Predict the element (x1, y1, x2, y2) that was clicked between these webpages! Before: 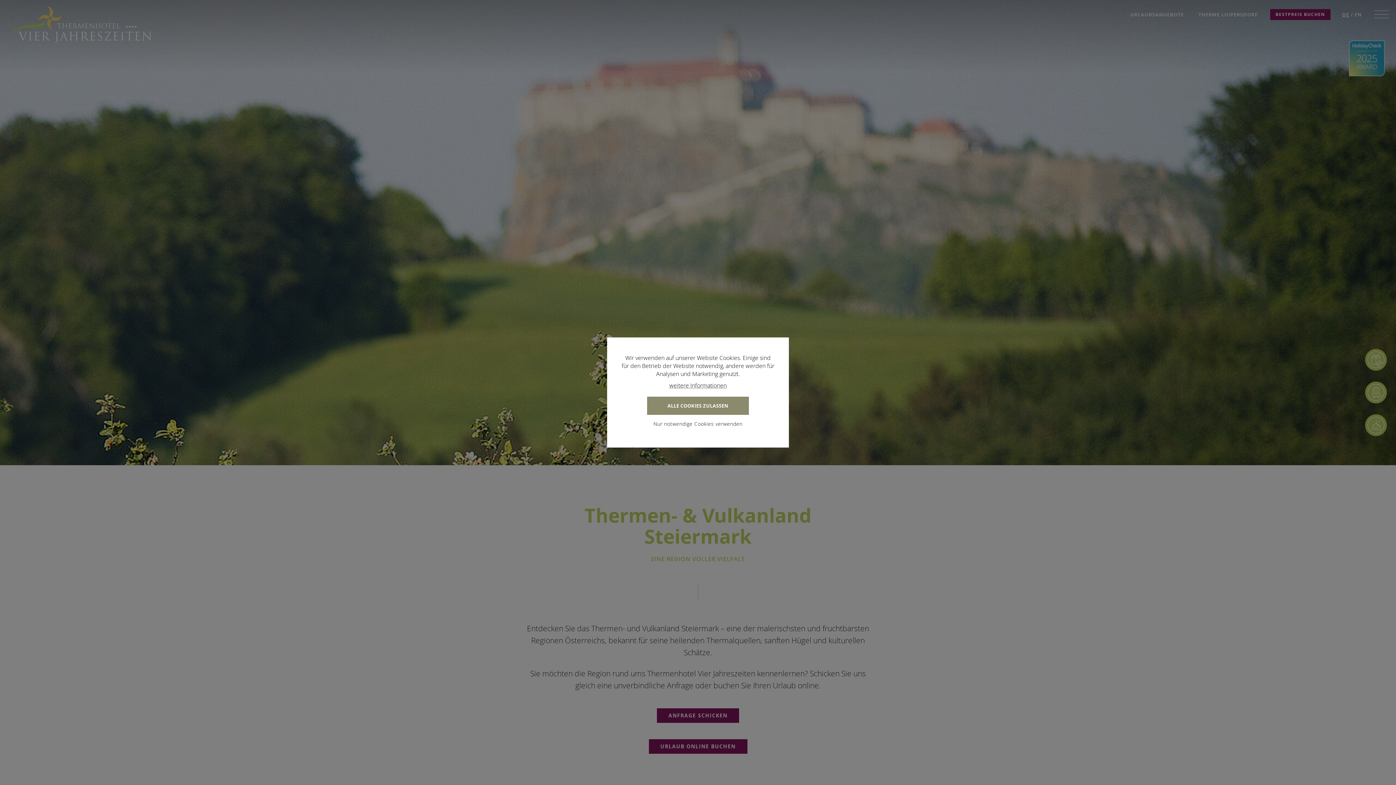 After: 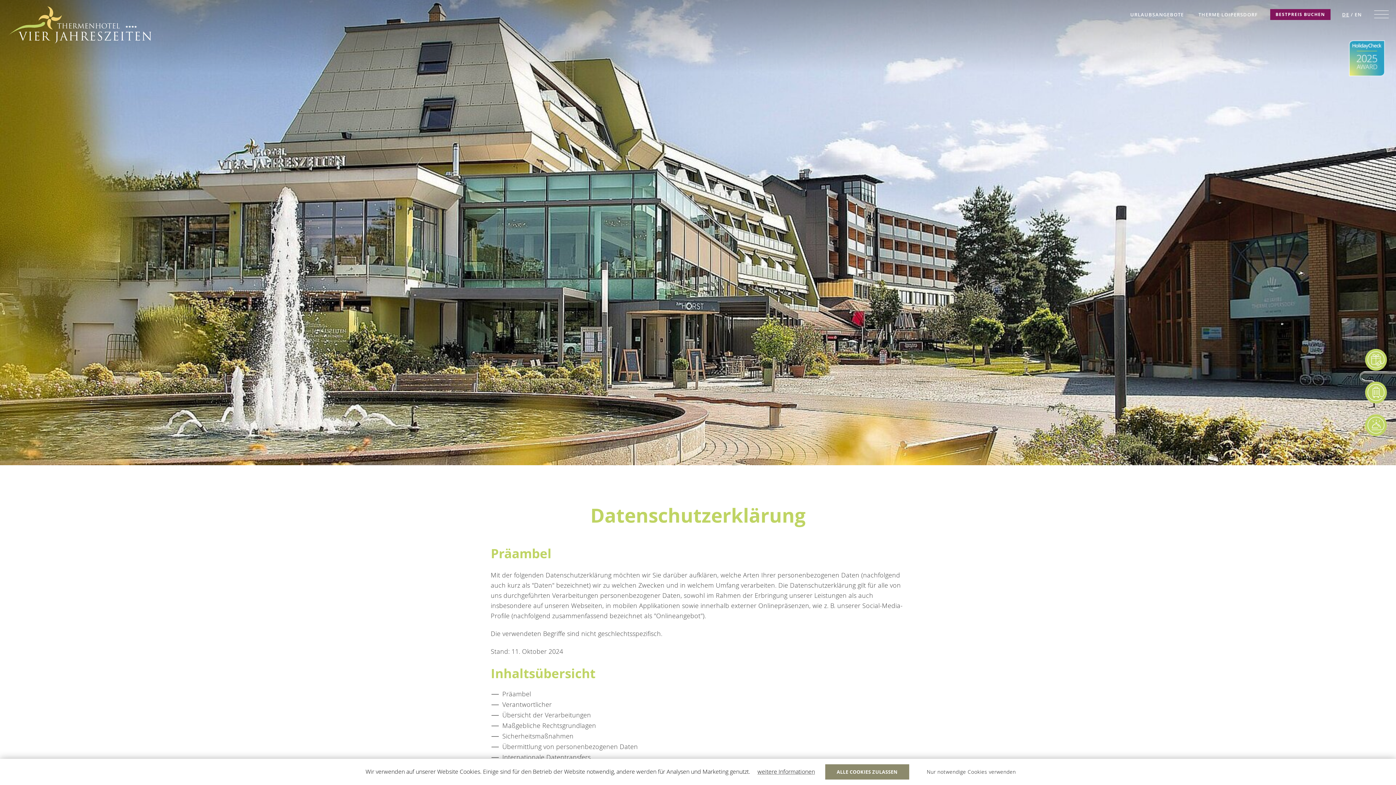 Action: label: weitere Informationen bbox: (669, 381, 726, 389)